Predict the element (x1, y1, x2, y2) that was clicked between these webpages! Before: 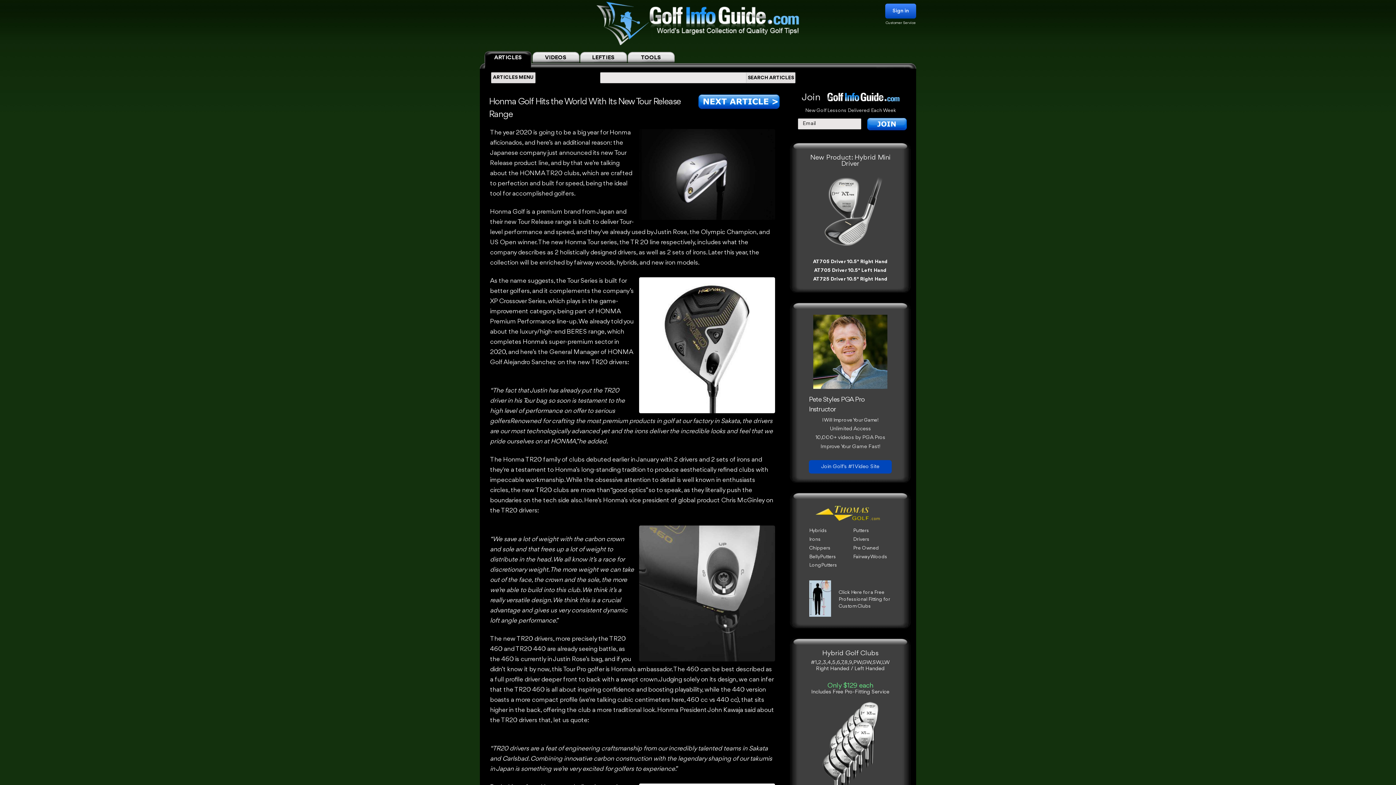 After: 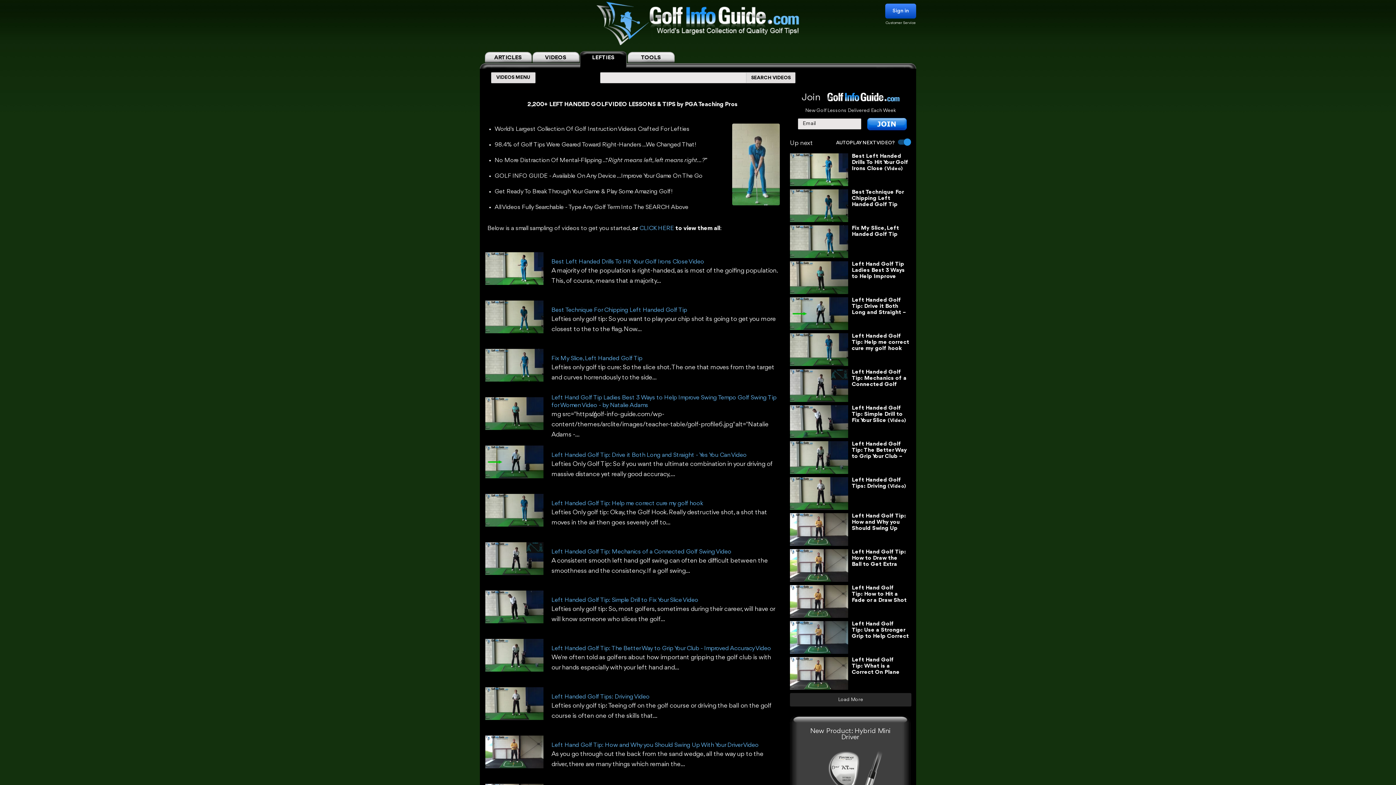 Action: label: LEFTIES bbox: (579, 50, 627, 66)